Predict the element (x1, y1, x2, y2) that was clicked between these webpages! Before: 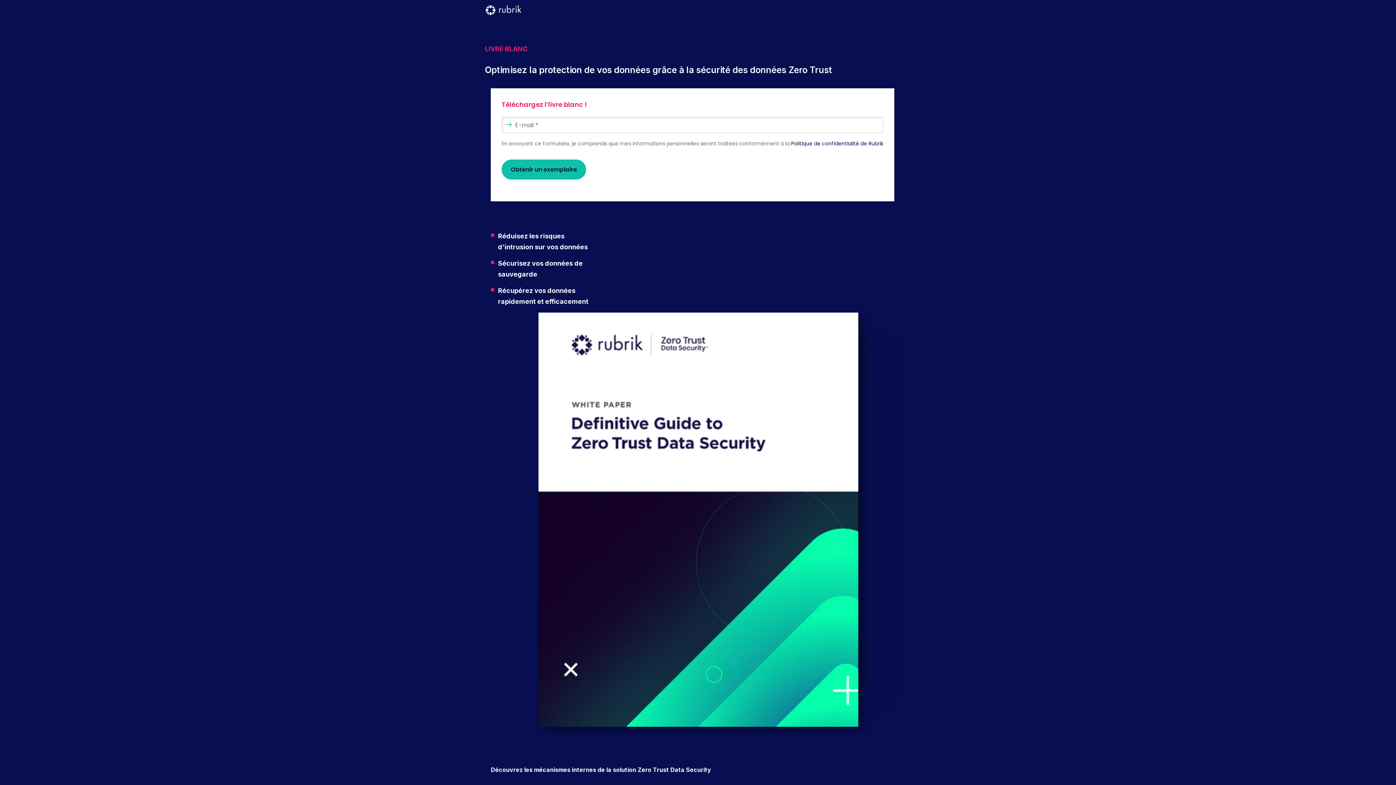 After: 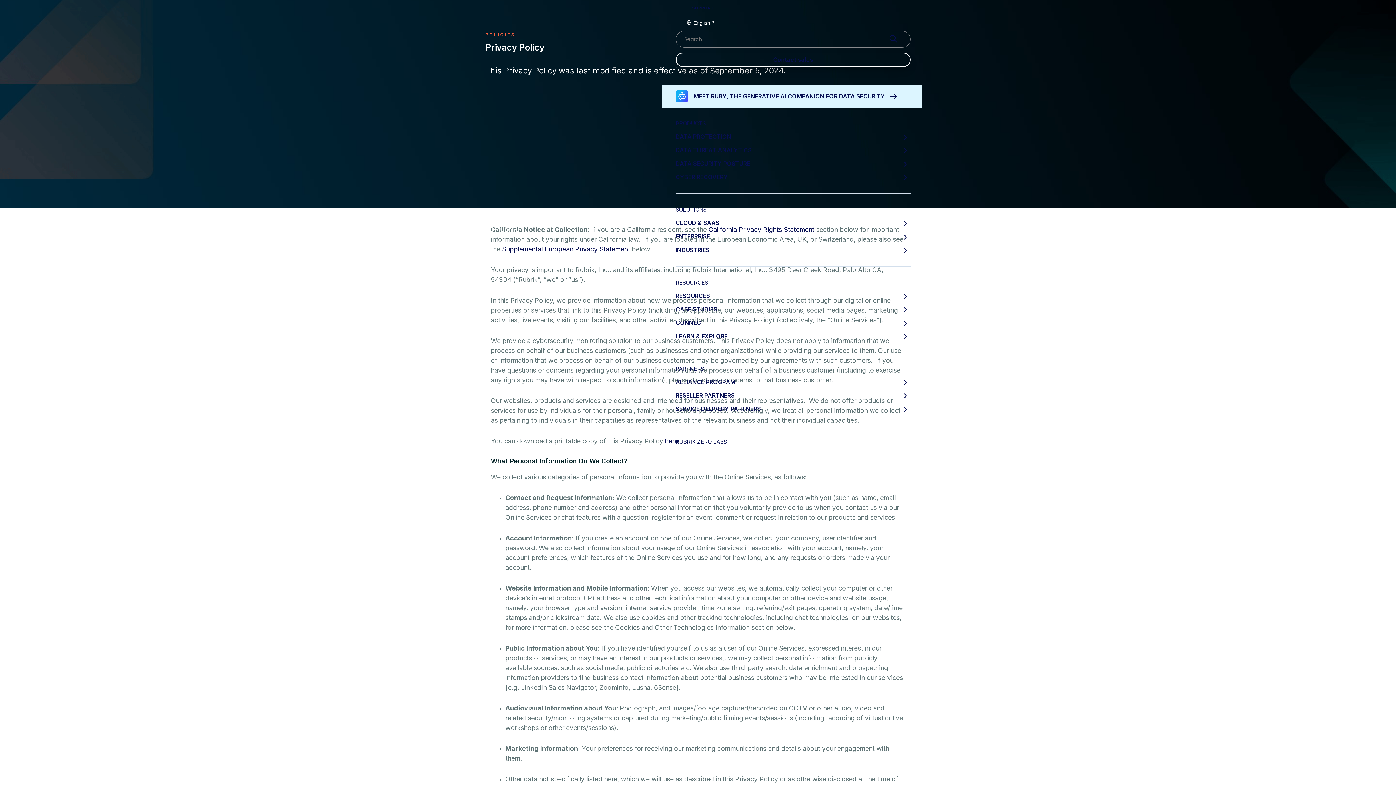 Action: label: Politique de confidentialité de Rubrik bbox: (791, 140, 883, 147)